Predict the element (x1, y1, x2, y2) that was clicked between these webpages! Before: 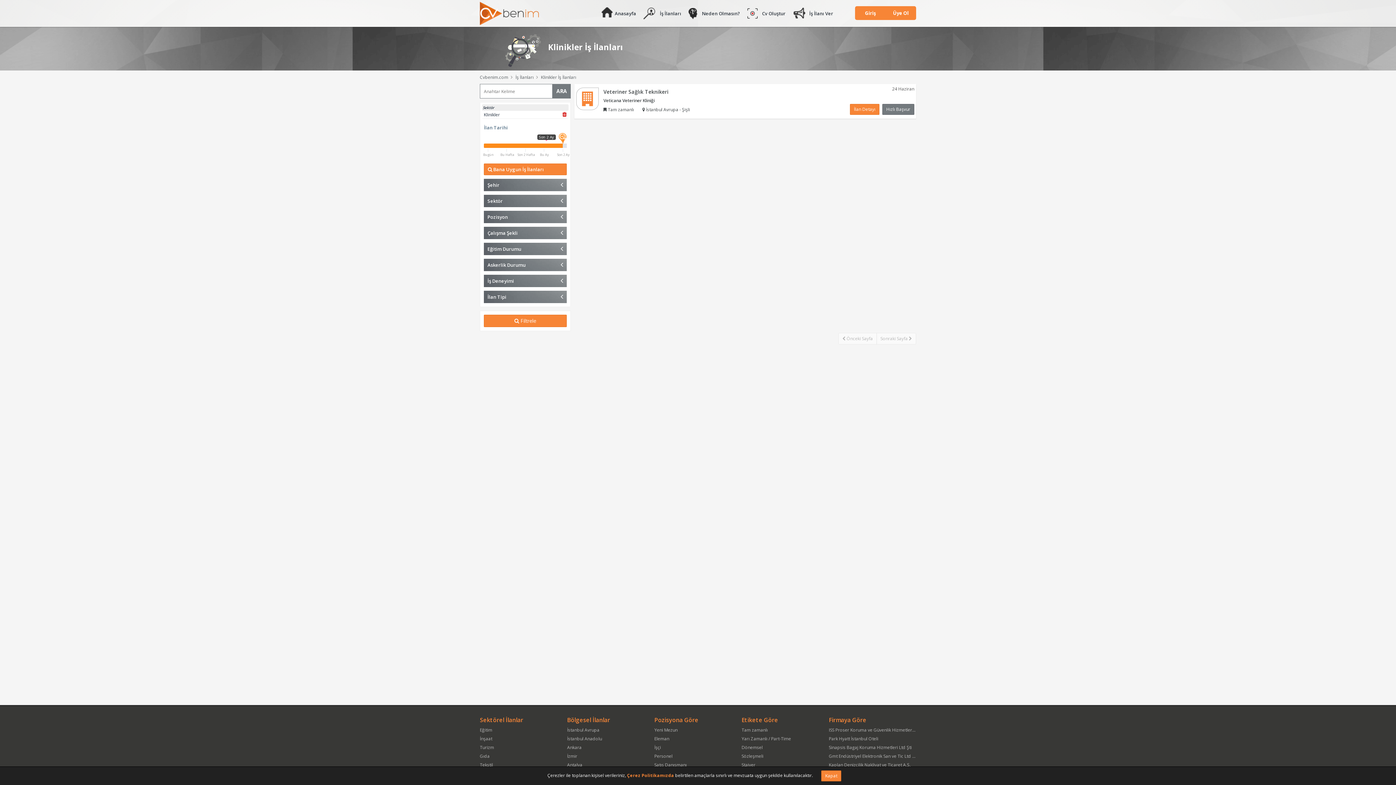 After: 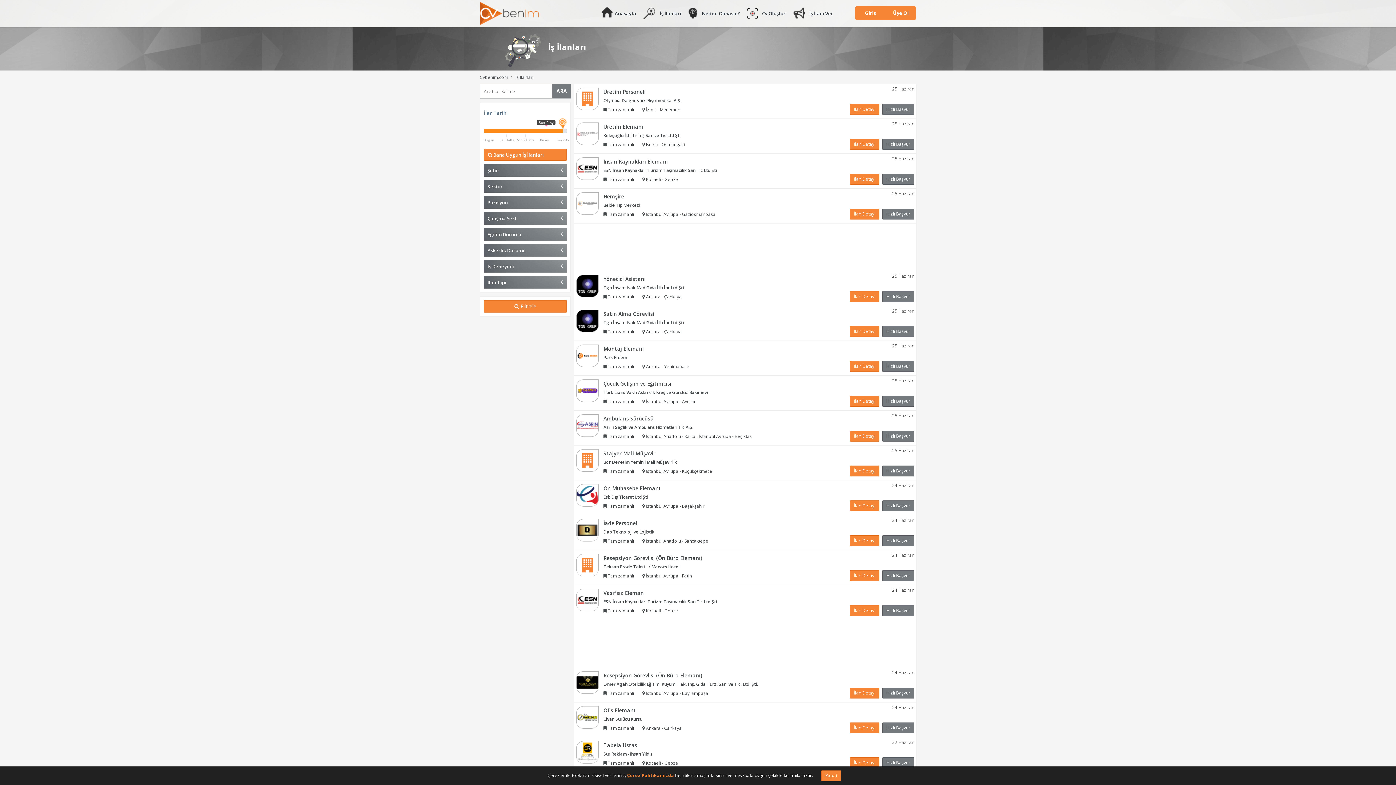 Action: bbox: (480, 1, 539, 25)